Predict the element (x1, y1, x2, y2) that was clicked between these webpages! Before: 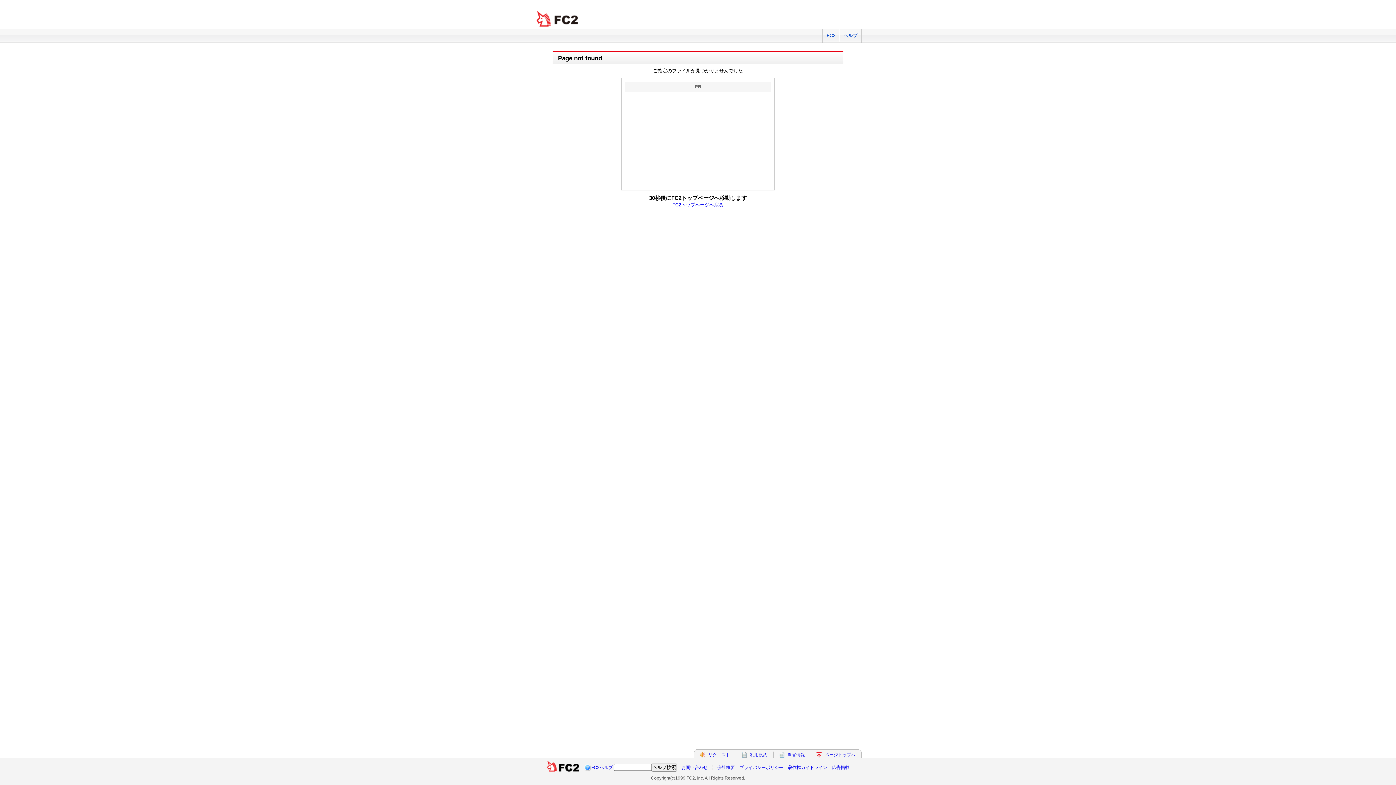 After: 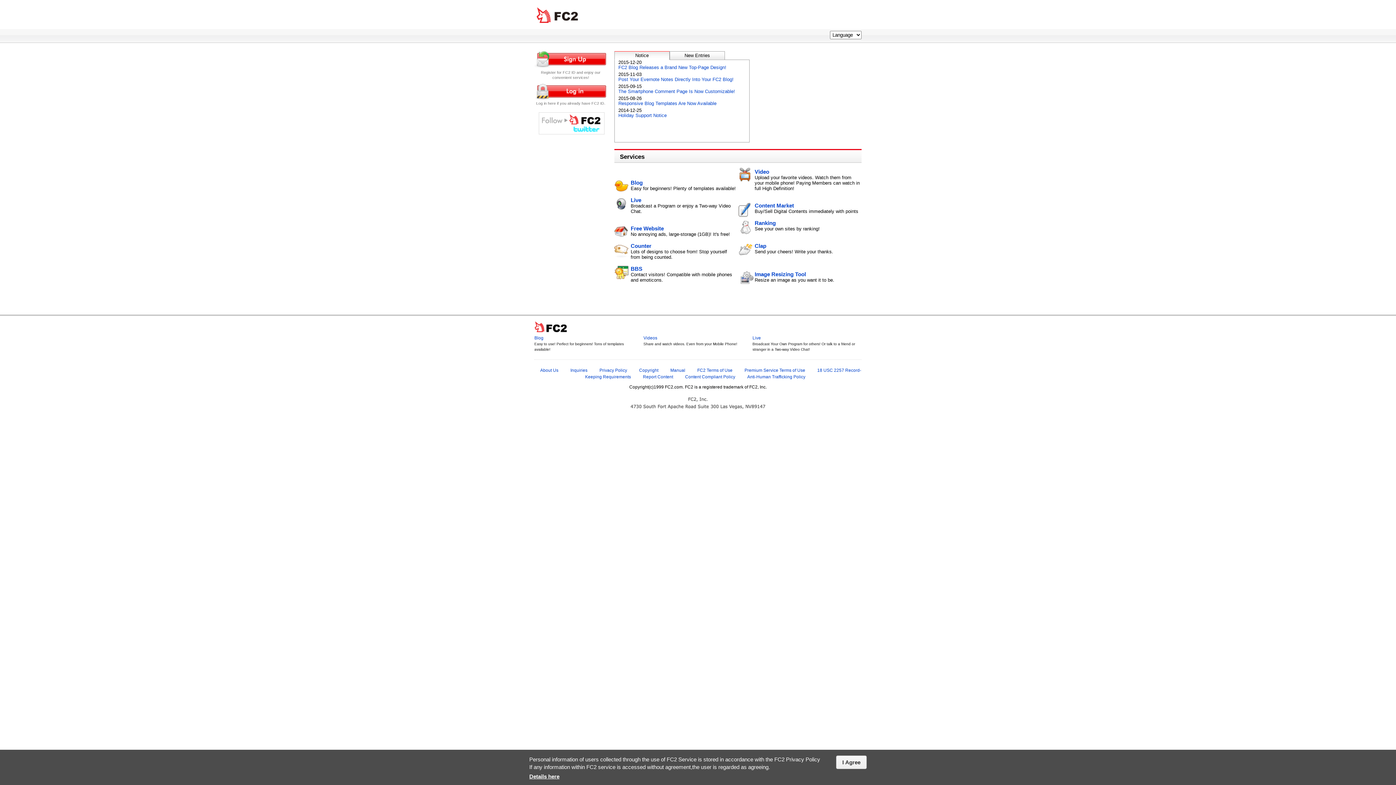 Action: label: FC2 total Web Solutions bbox: (534, 10, 581, 27)